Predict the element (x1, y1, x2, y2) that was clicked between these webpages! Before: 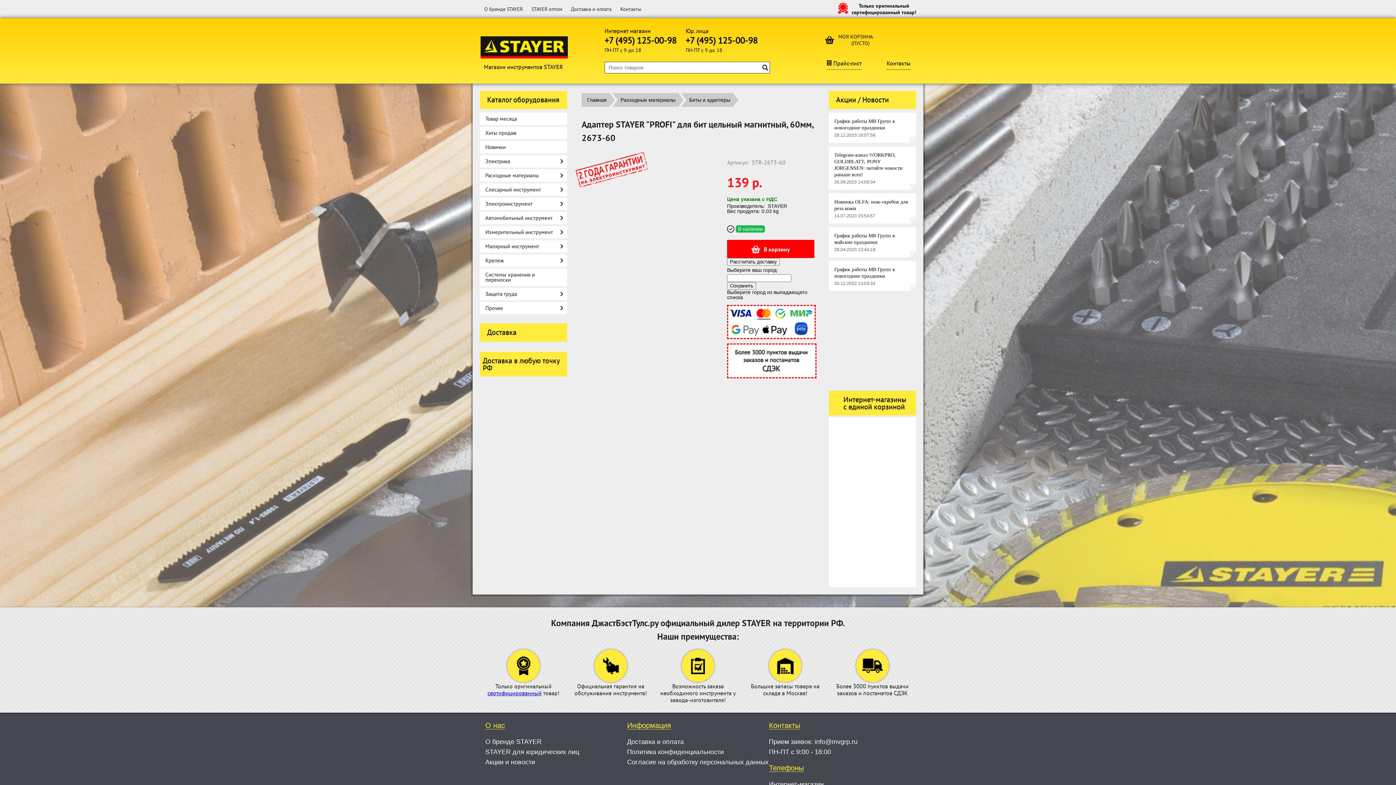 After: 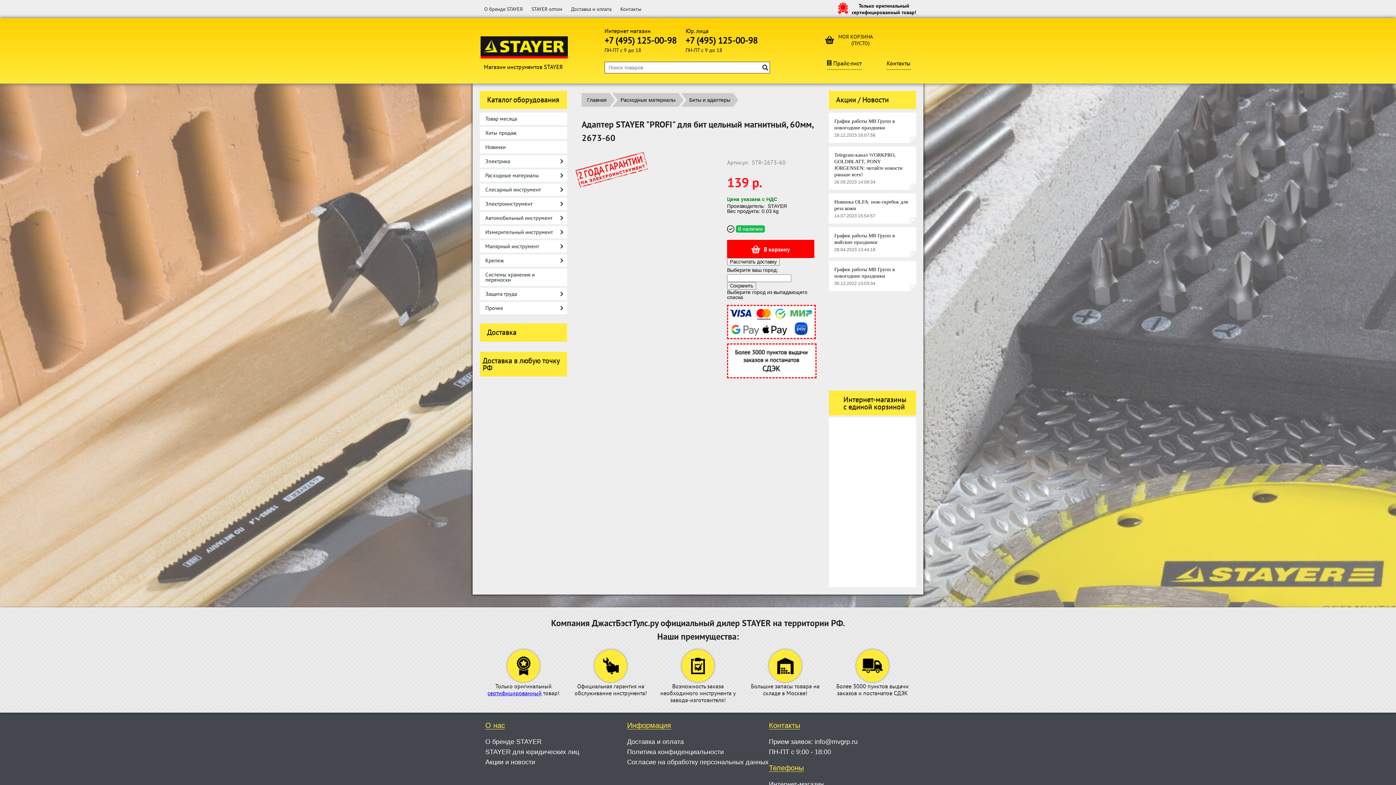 Action: bbox: (894, 578, 894, 584)